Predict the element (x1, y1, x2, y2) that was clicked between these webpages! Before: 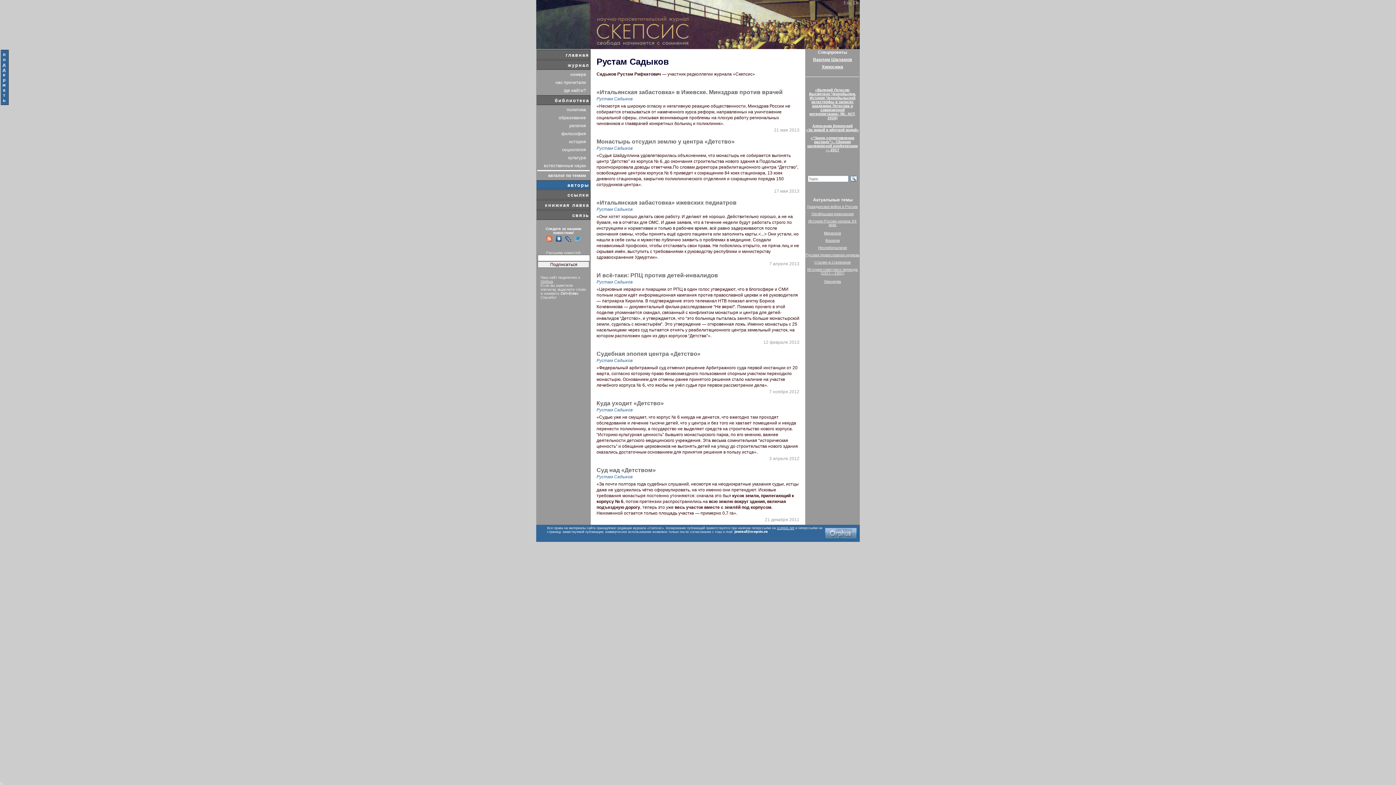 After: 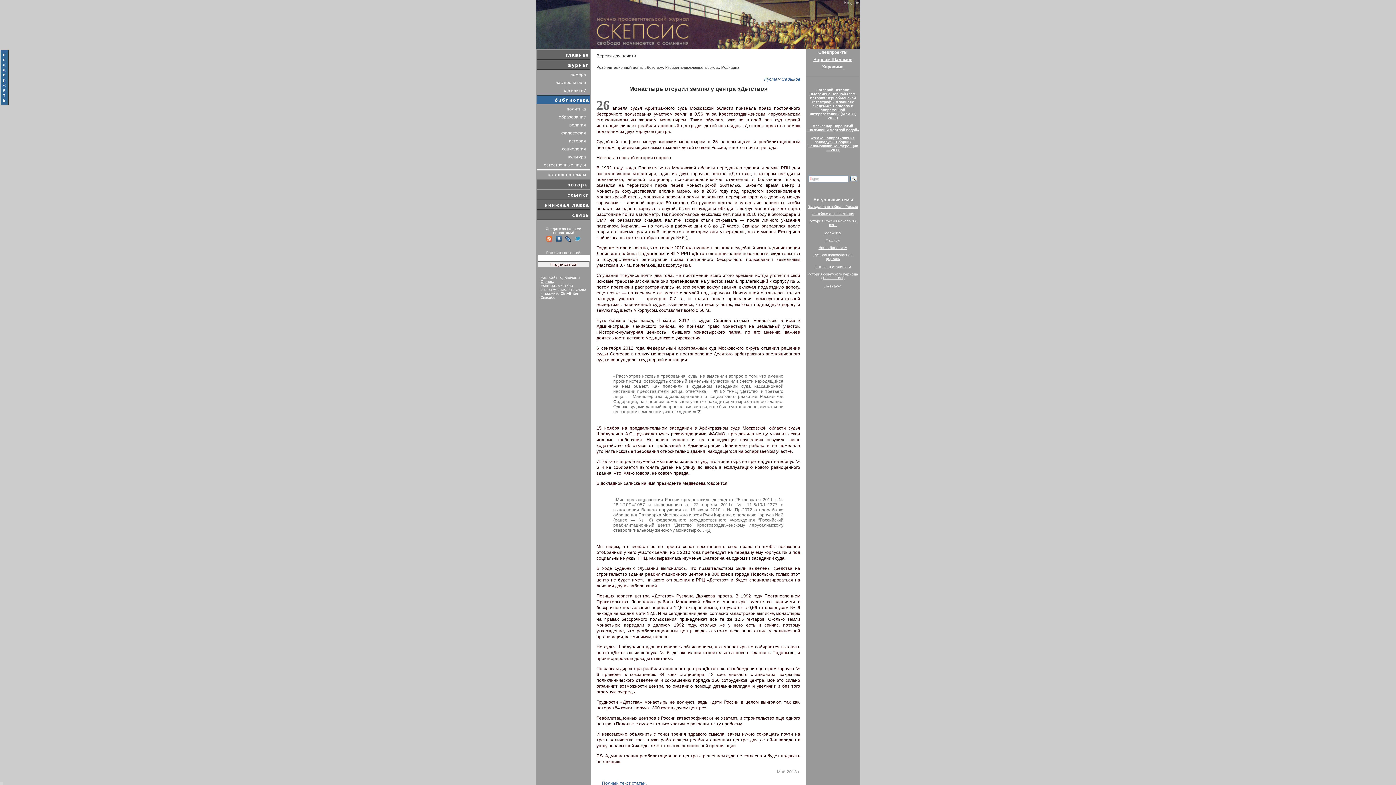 Action: bbox: (596, 138, 800, 144) label: Монастырь отсудил землю у центра «Детство»